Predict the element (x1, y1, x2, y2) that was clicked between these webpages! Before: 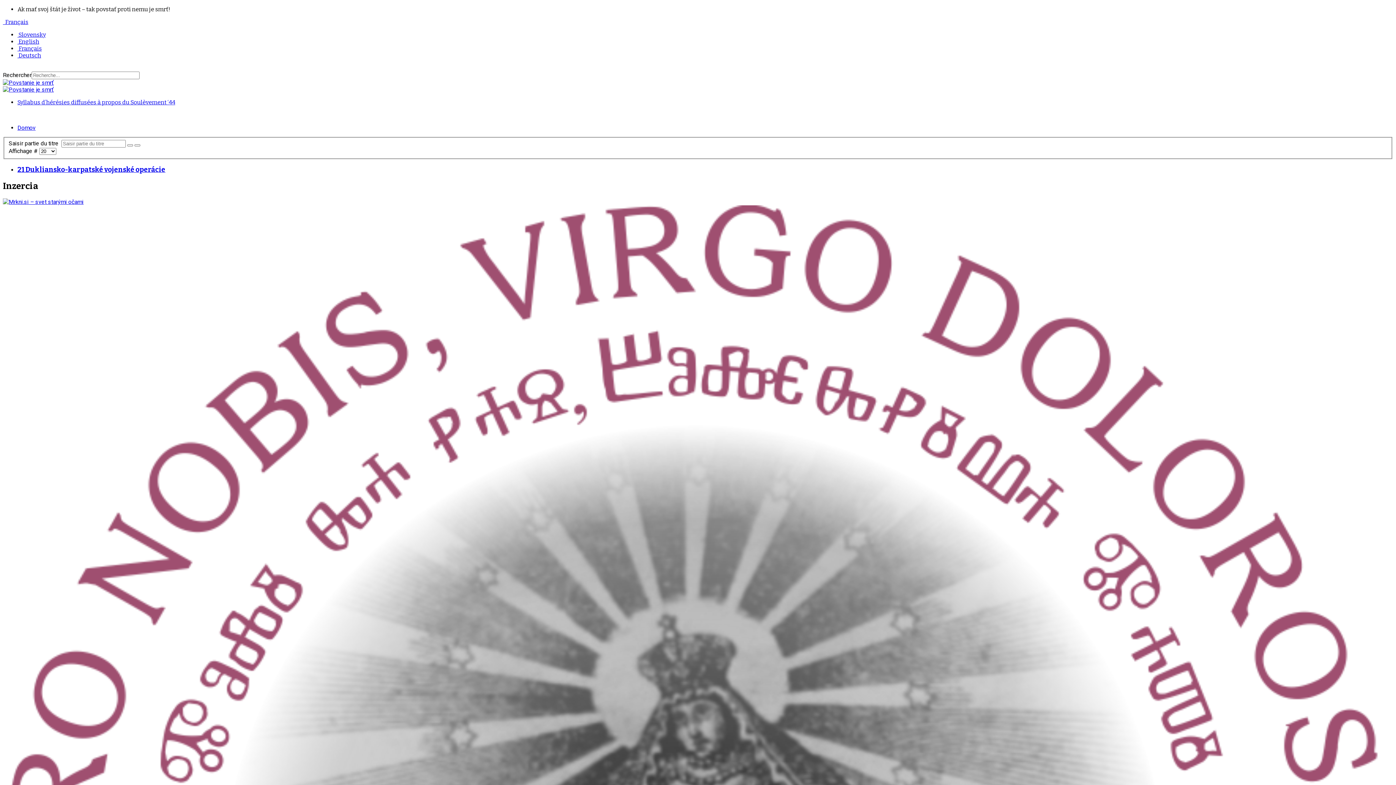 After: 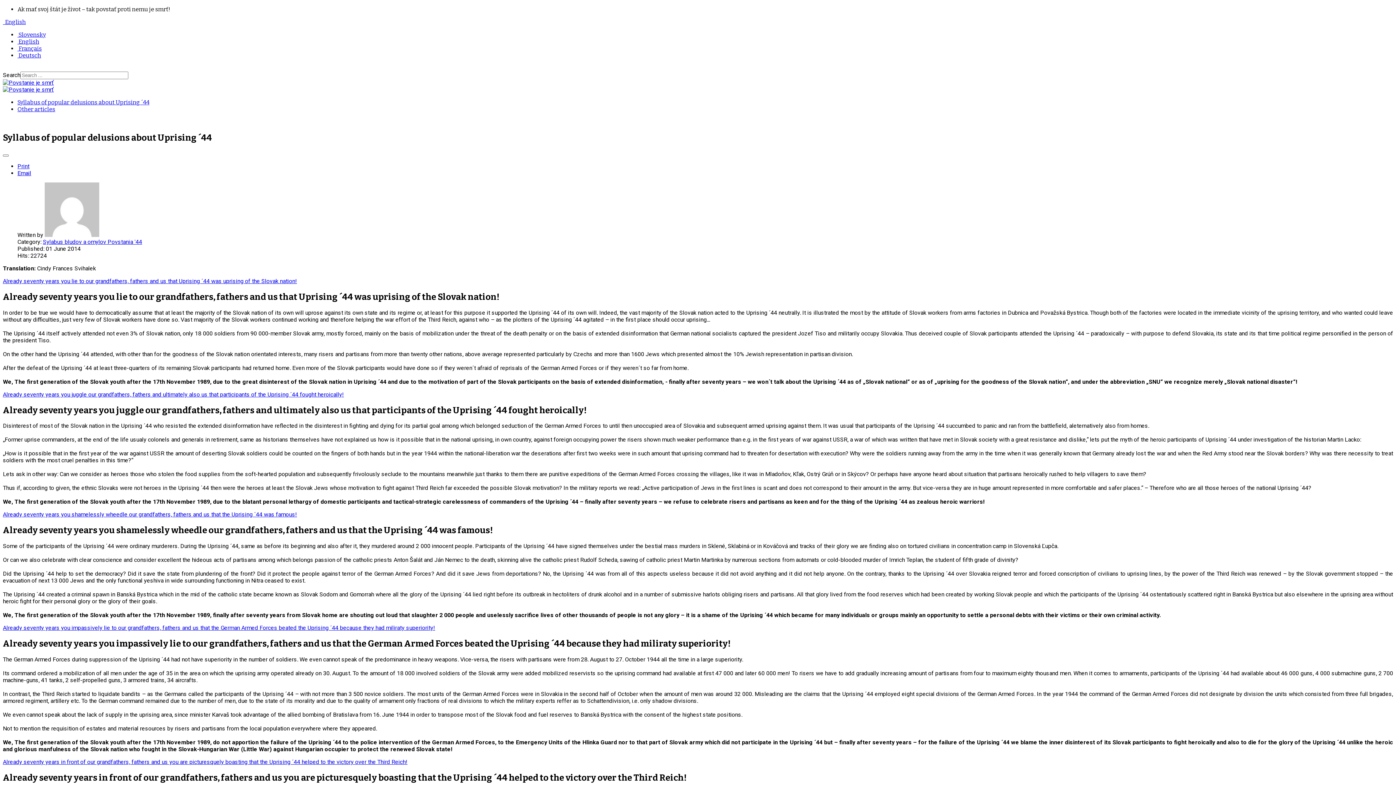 Action: label:  English bbox: (17, 38, 39, 45)